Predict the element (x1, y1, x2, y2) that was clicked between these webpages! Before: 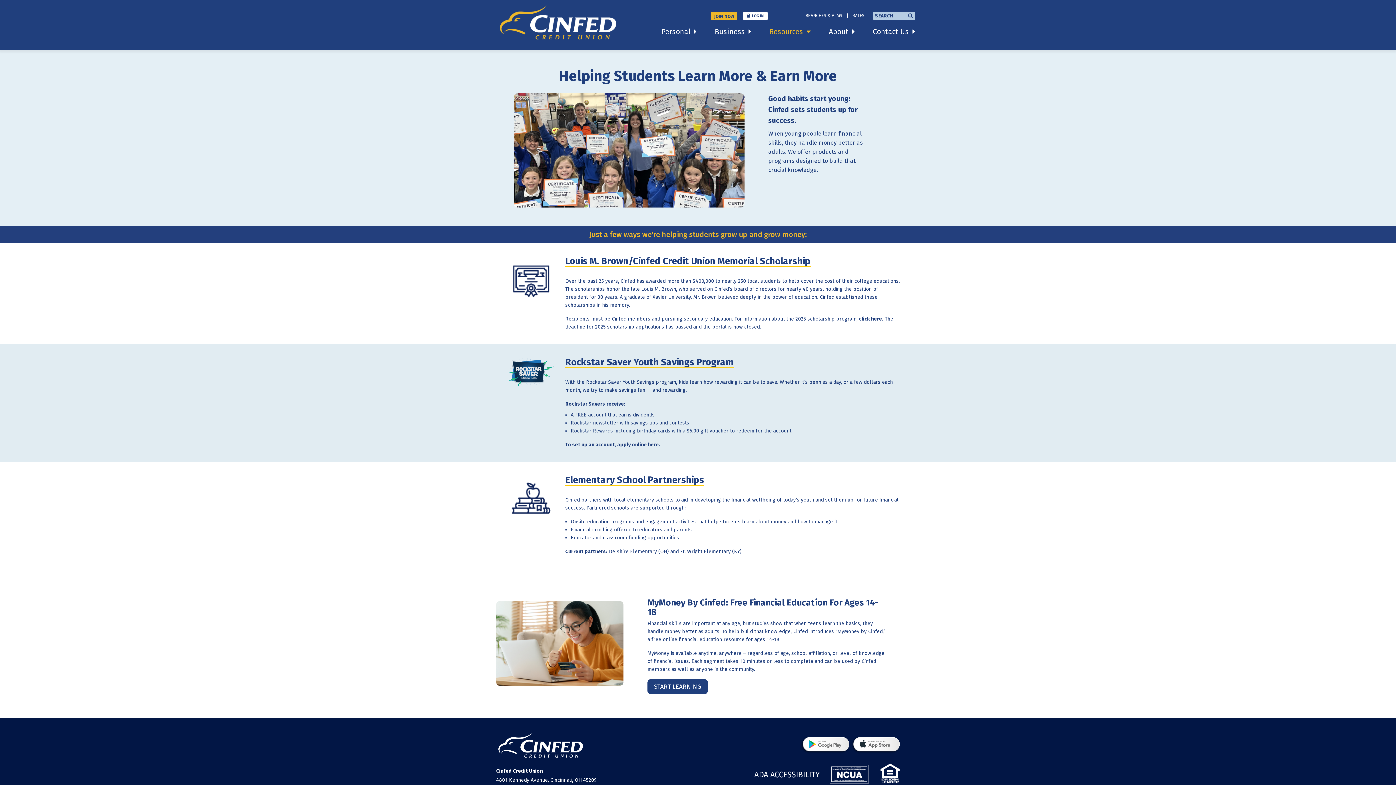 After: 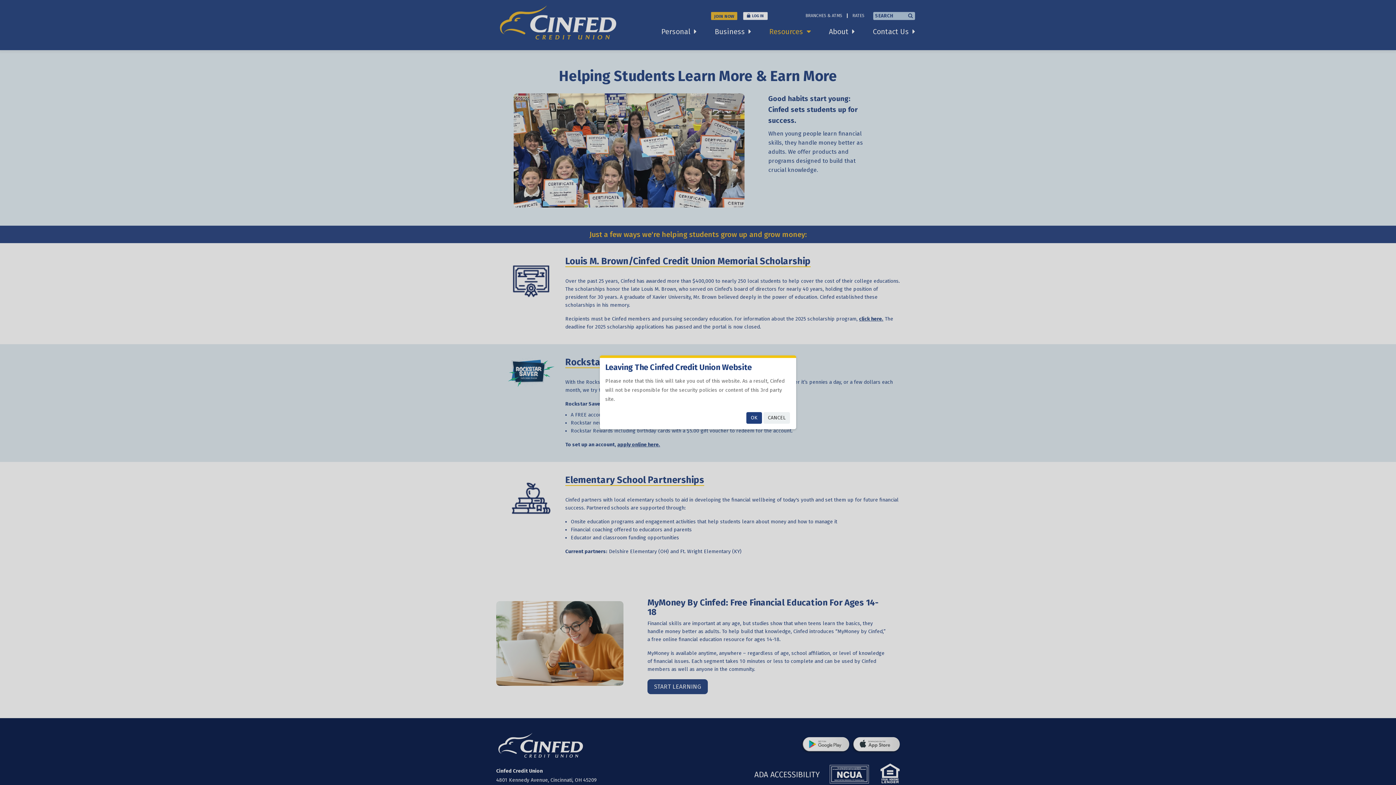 Action: label: Download on the Apple App Store (opens in a new tab) bbox: (850, 742, 900, 749)